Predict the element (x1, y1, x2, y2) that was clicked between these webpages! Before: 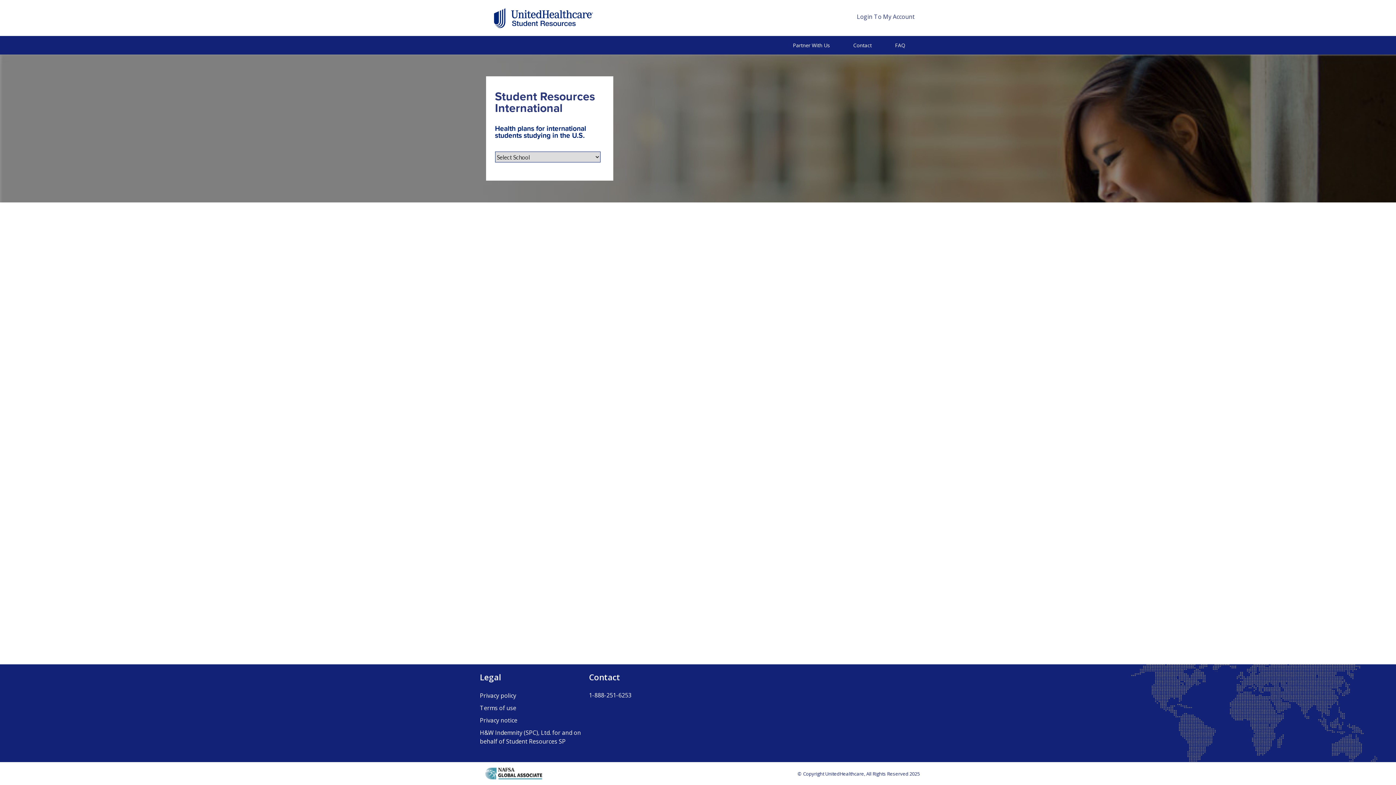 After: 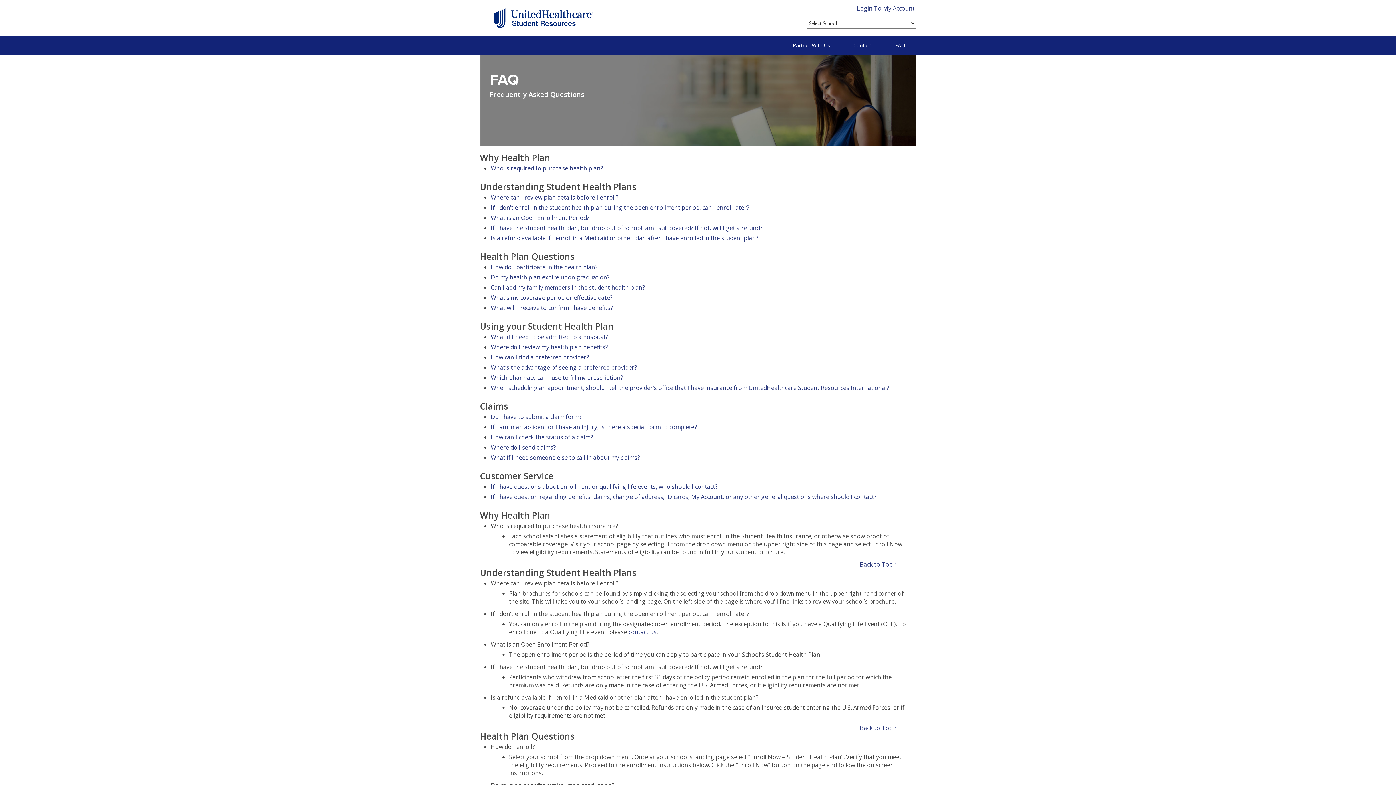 Action: bbox: (884, 36, 916, 54) label: FAQ